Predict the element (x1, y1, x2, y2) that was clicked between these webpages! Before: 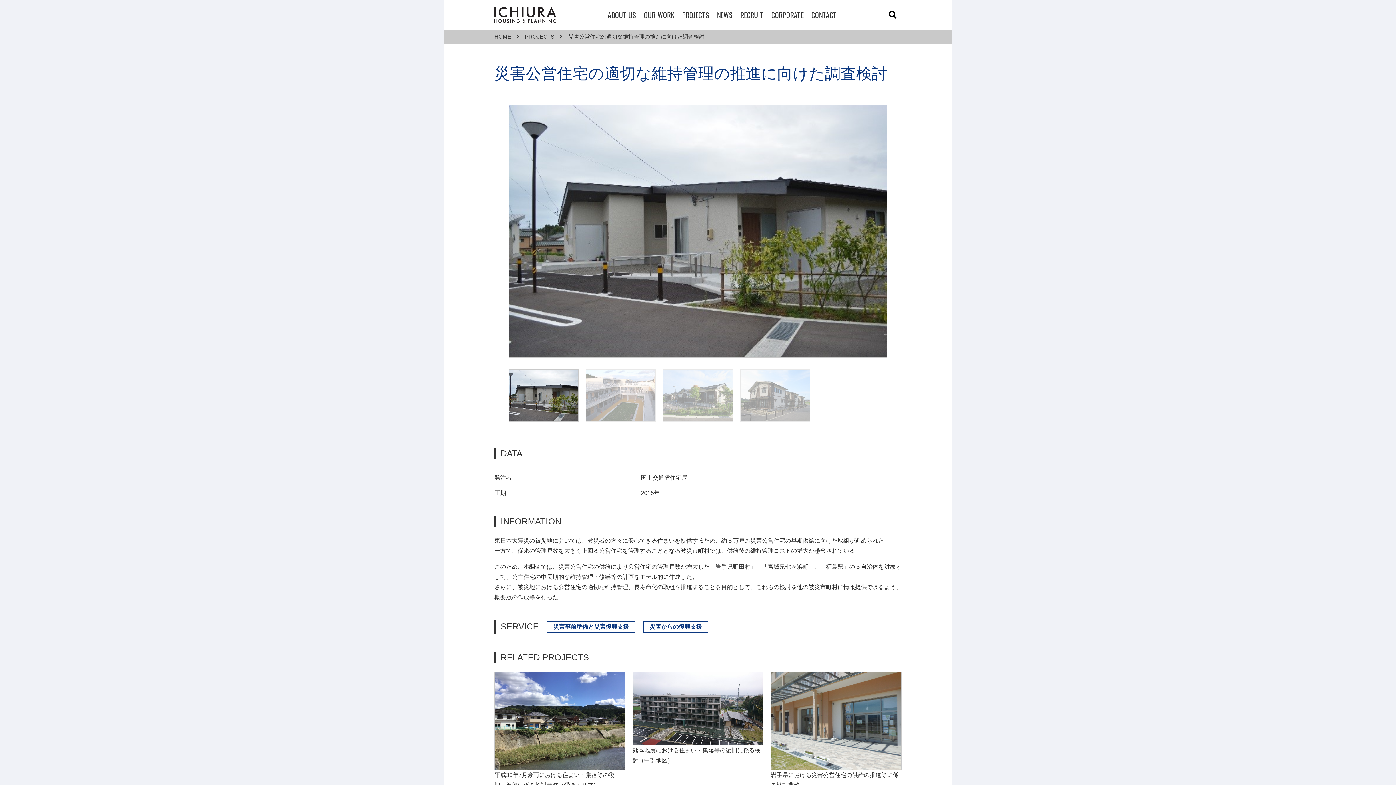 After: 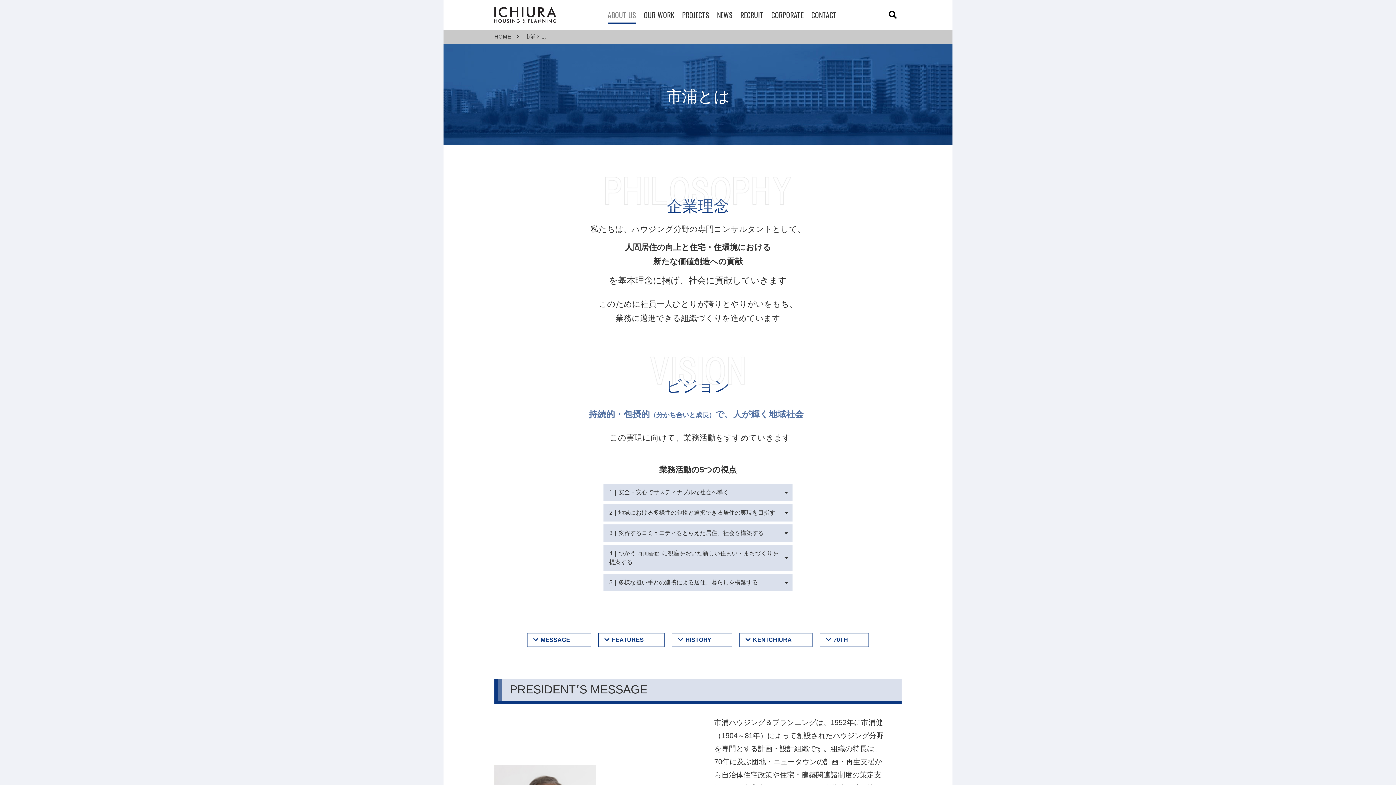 Action: bbox: (607, 5, 636, 24) label: ABOUT US